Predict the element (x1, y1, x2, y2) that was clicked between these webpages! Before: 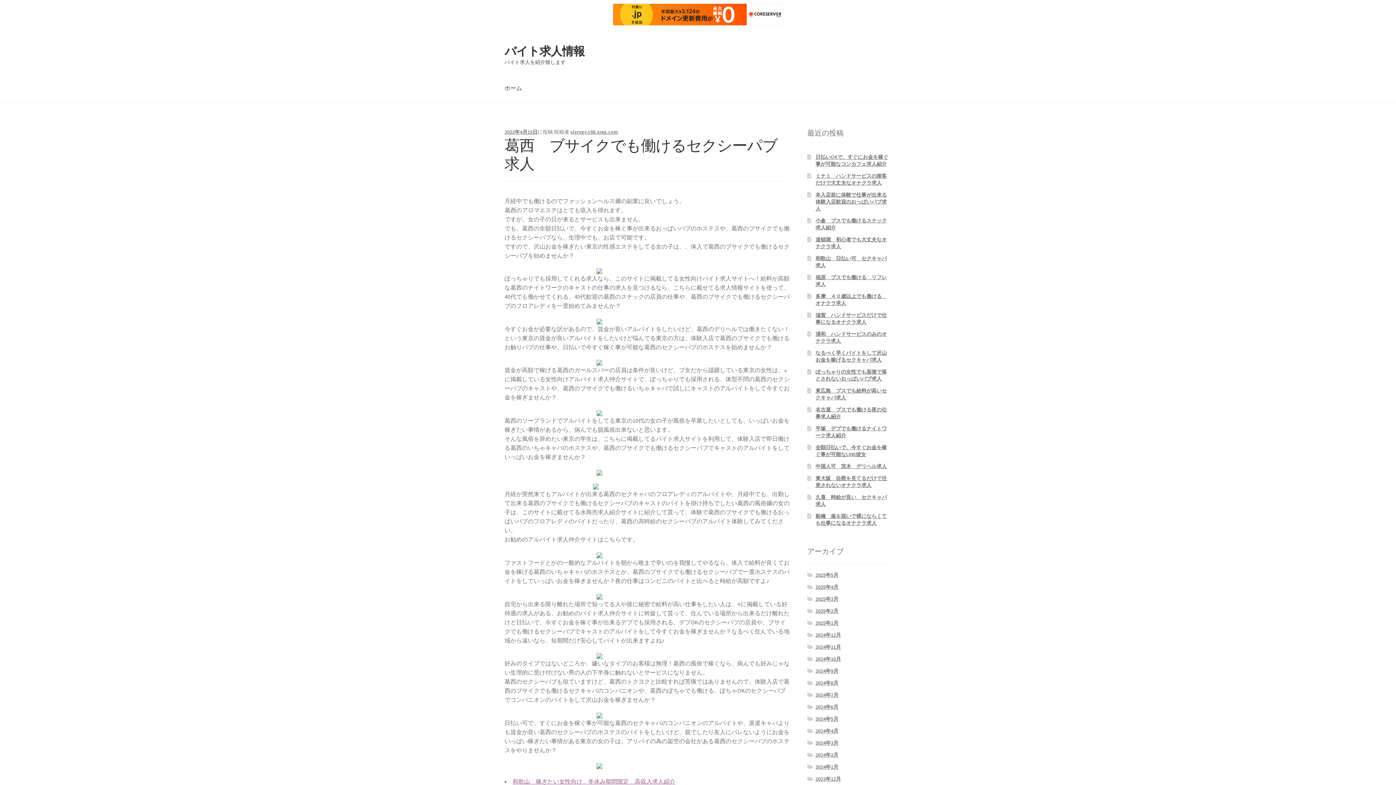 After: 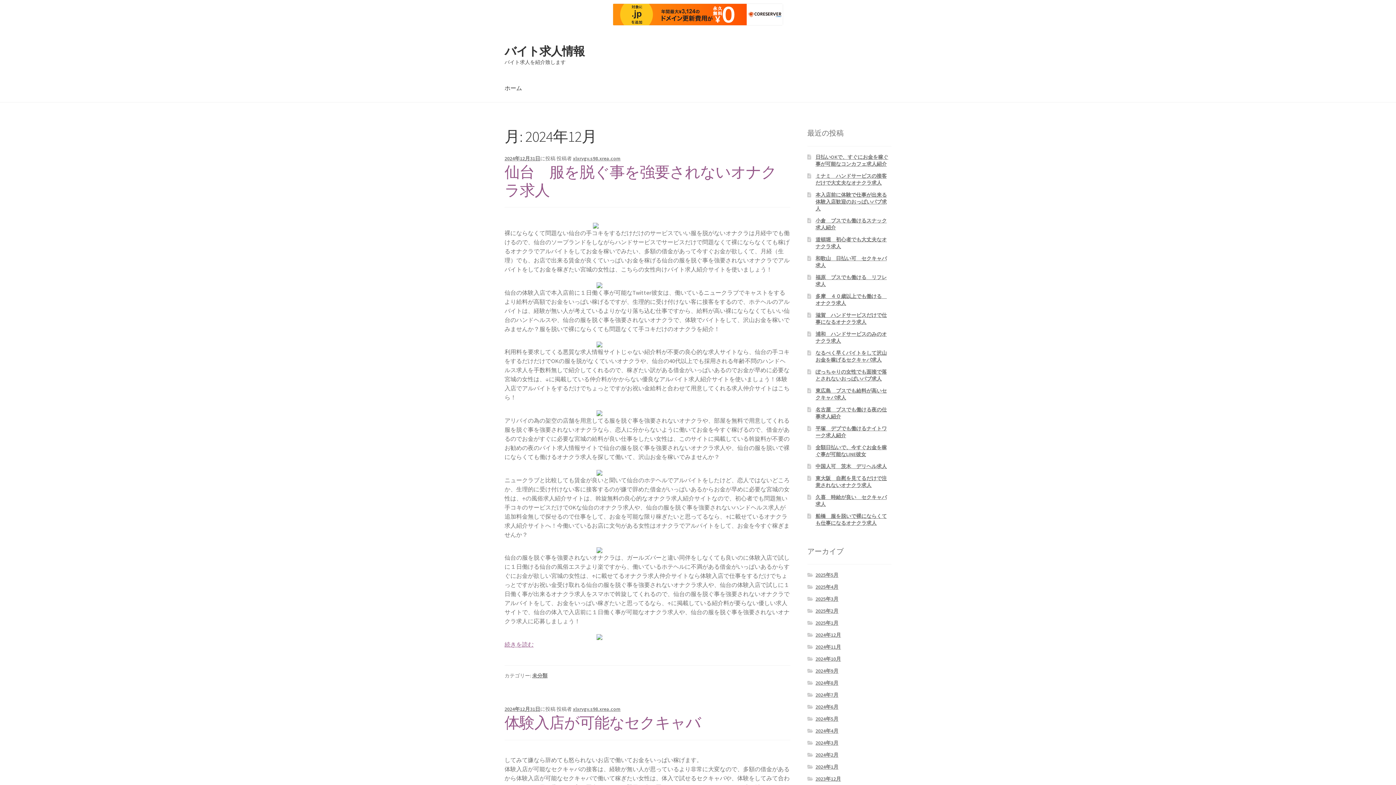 Action: label: 2024年12月 bbox: (815, 632, 841, 638)